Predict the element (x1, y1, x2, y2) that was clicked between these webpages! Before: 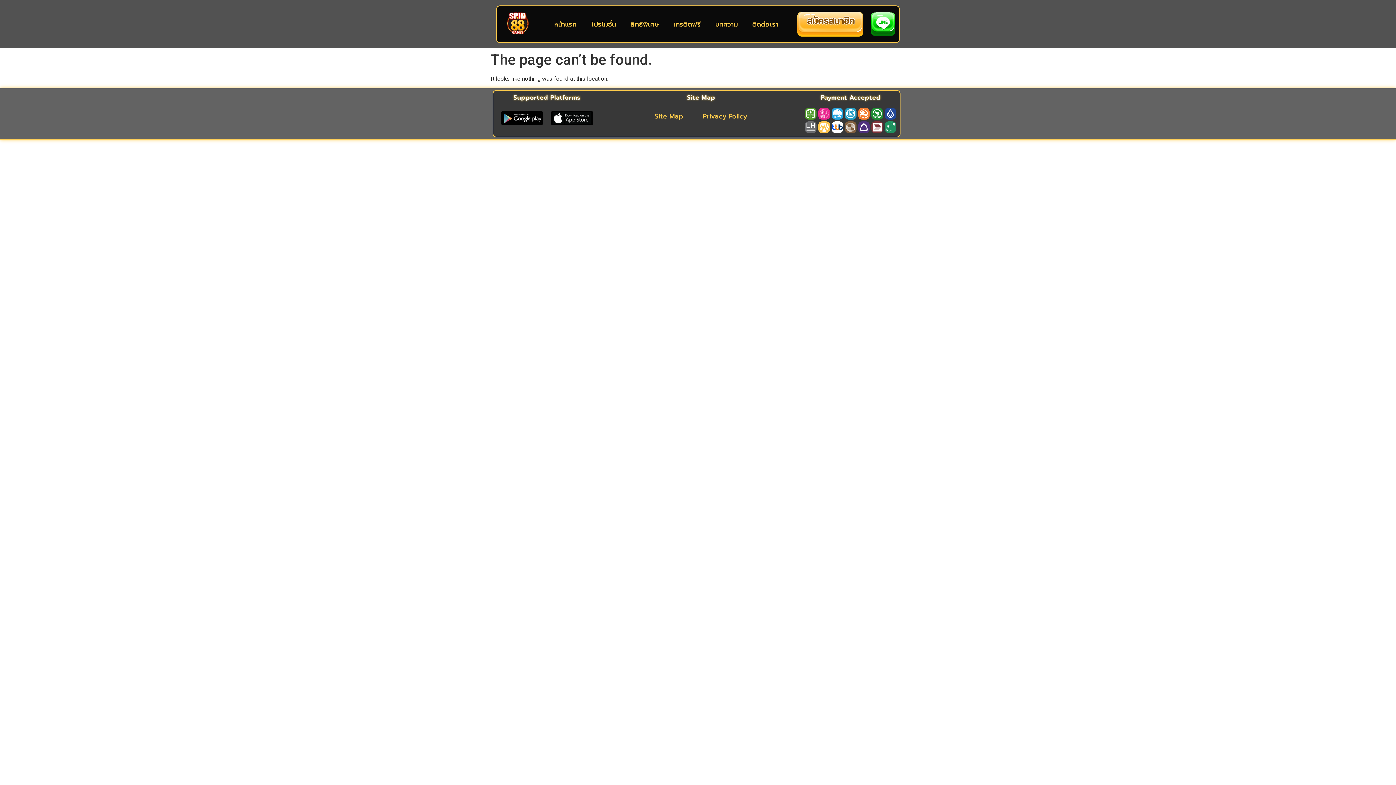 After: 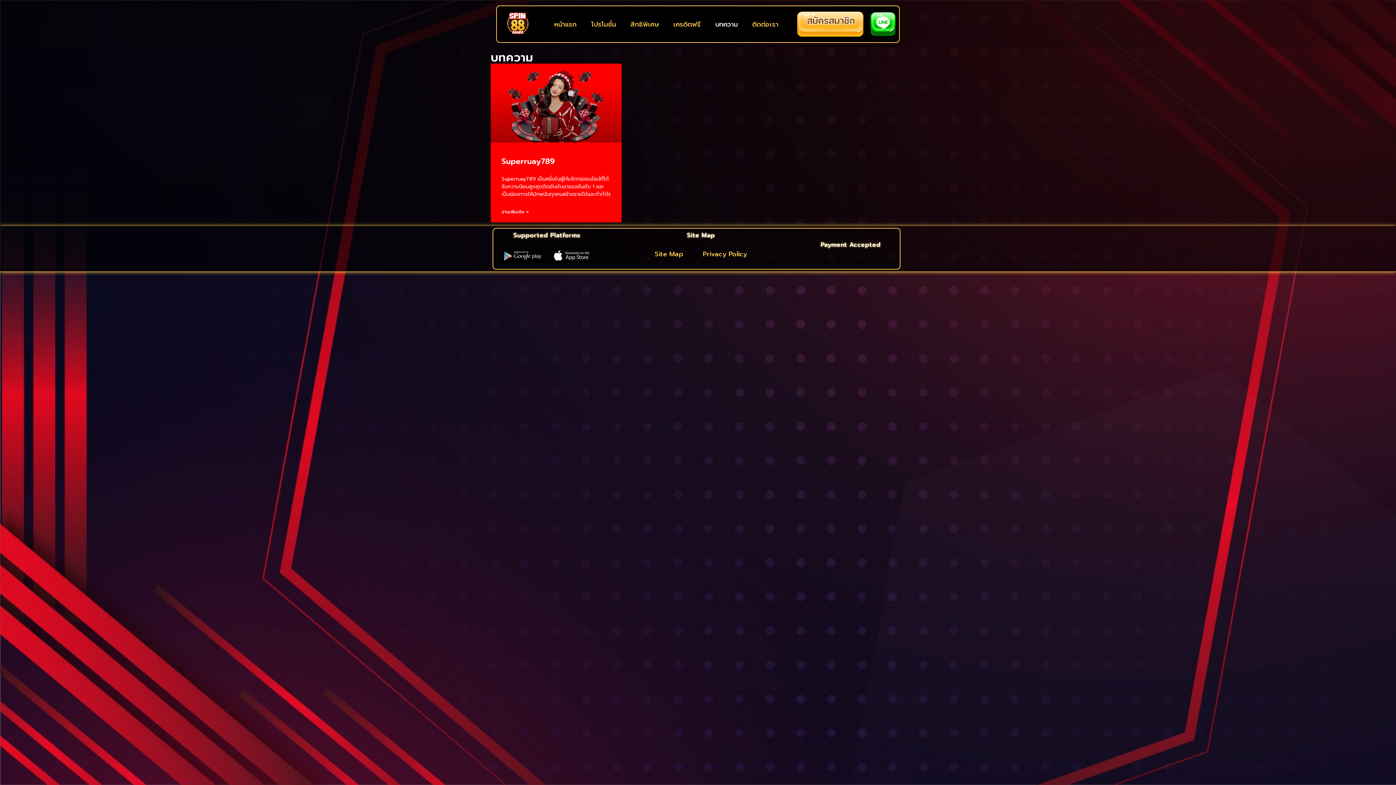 Action: label: บทความ bbox: (708, 15, 745, 32)